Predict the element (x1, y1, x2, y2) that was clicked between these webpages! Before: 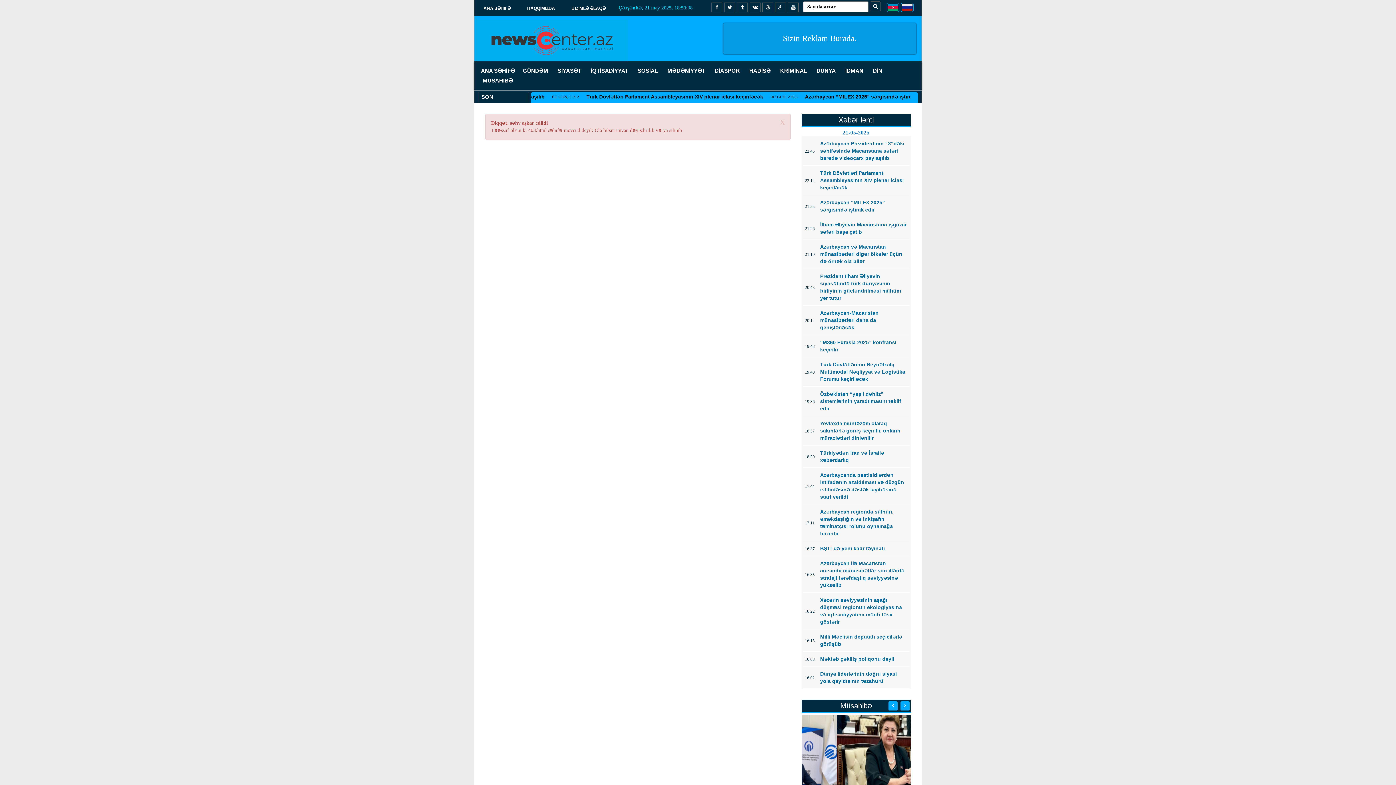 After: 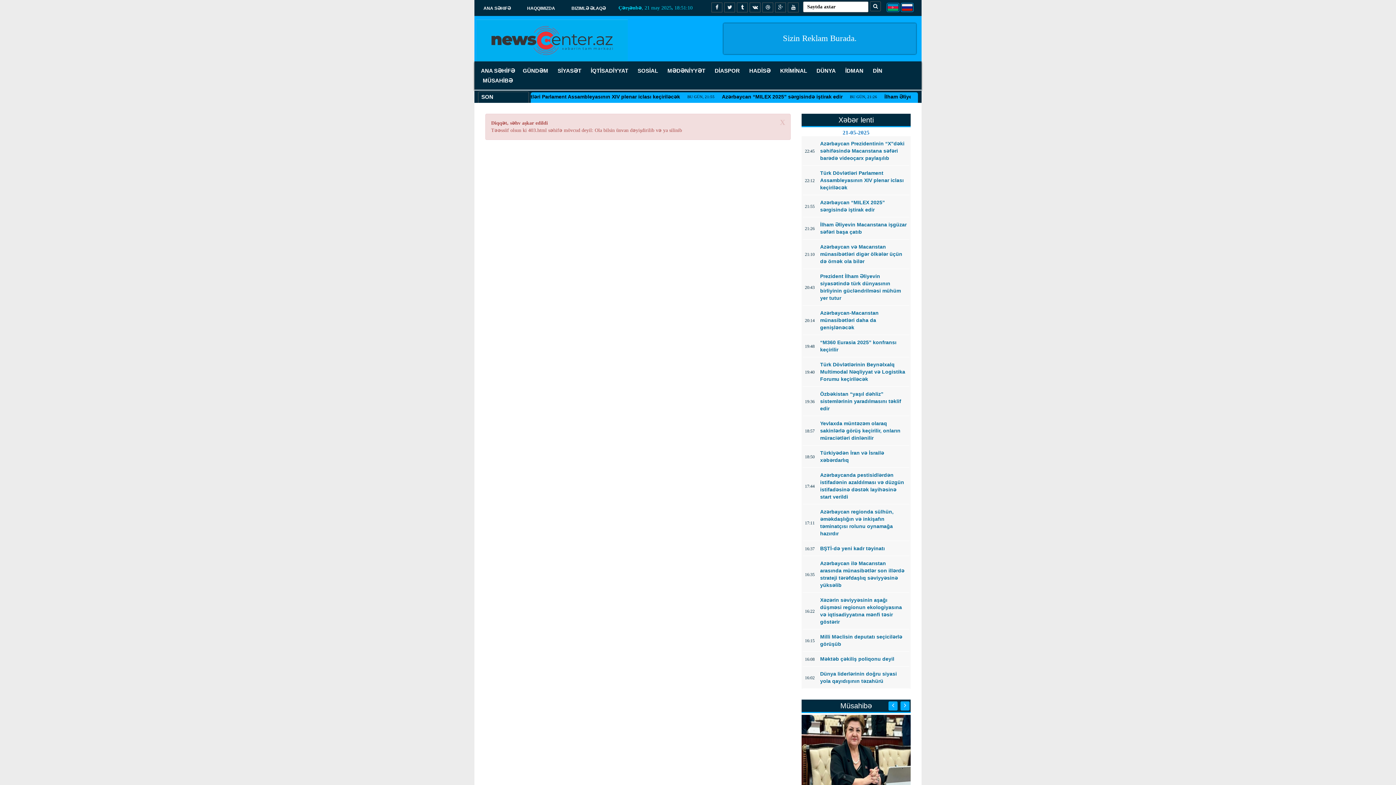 Action: bbox: (667, 67, 705, 73) label: MƏDƏNİYYƏT